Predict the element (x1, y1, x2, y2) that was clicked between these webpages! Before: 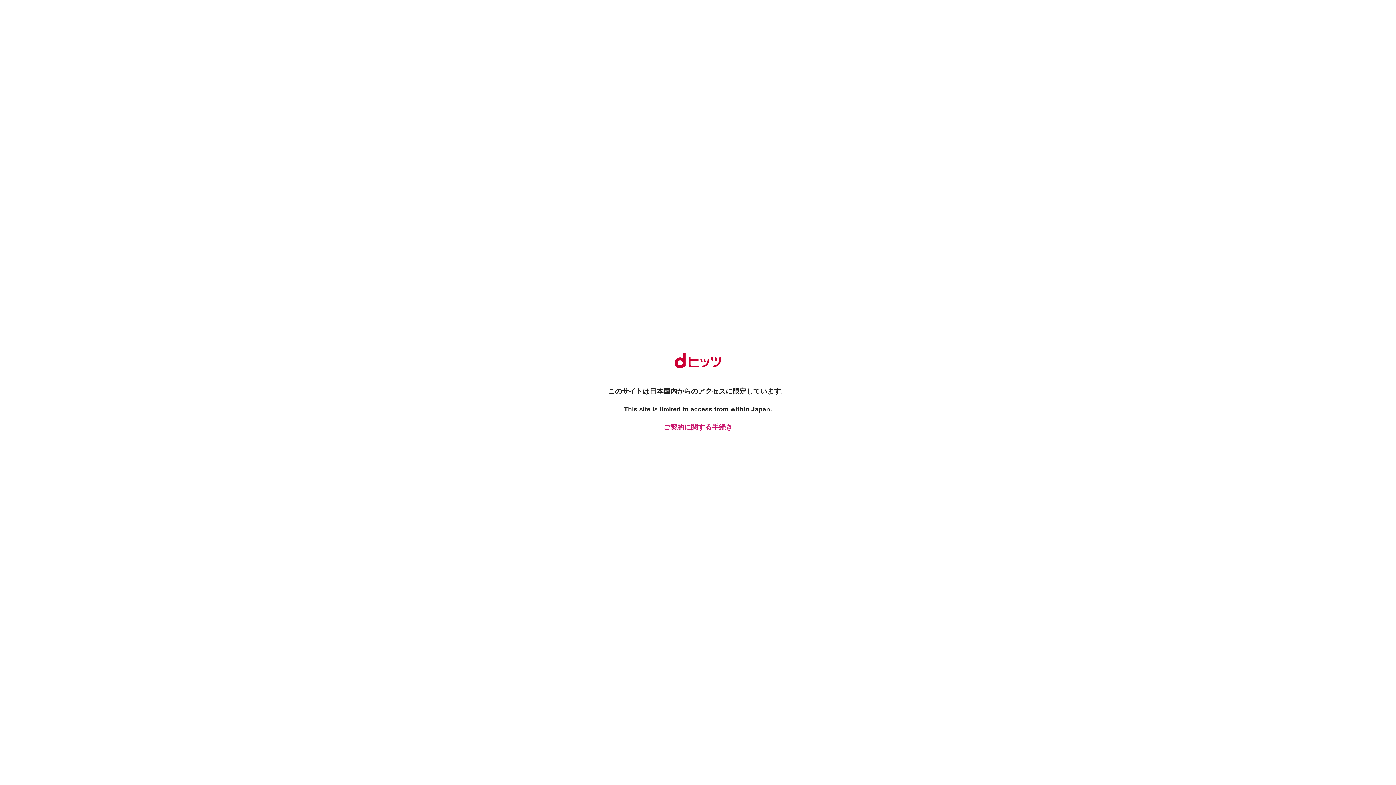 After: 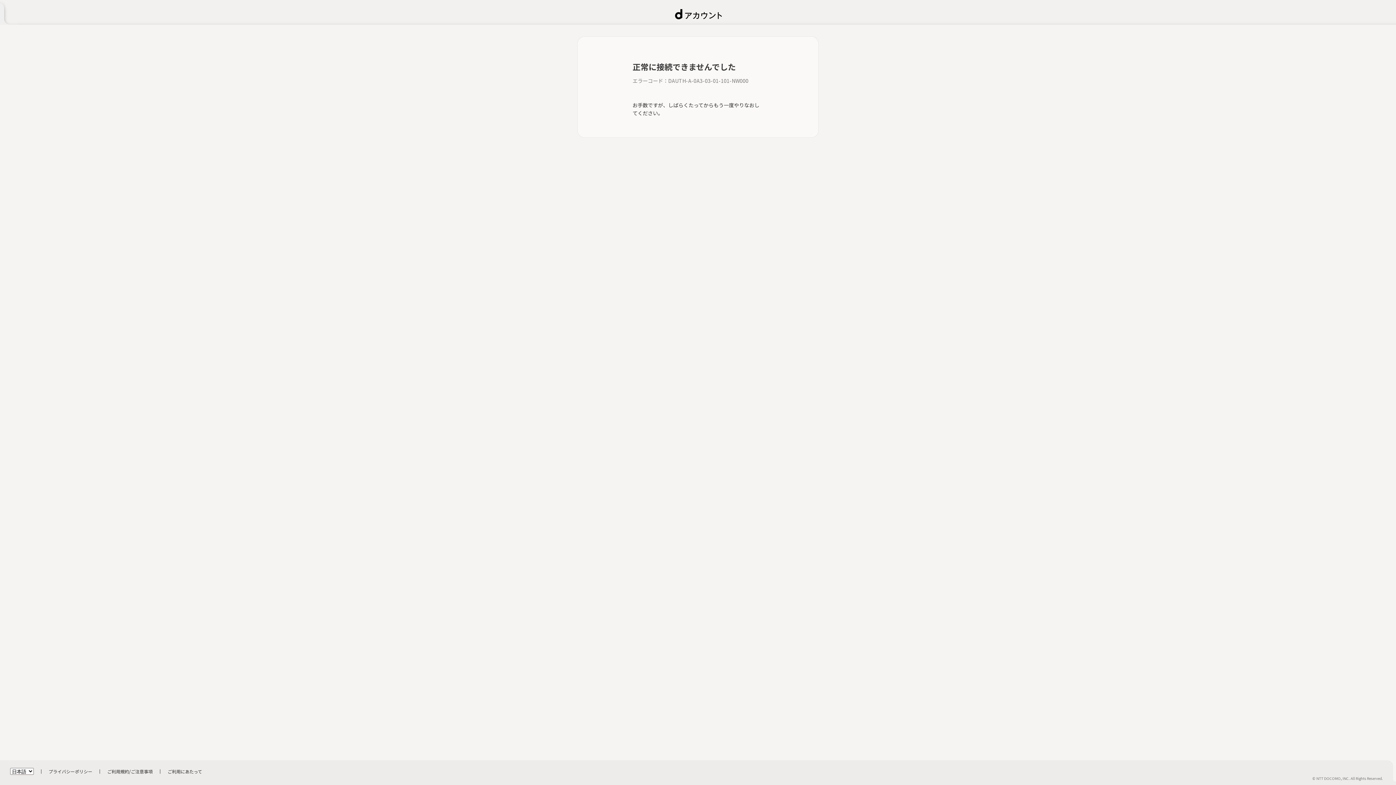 Action: label: ご契約に関する手続き bbox: (661, 422, 734, 432)